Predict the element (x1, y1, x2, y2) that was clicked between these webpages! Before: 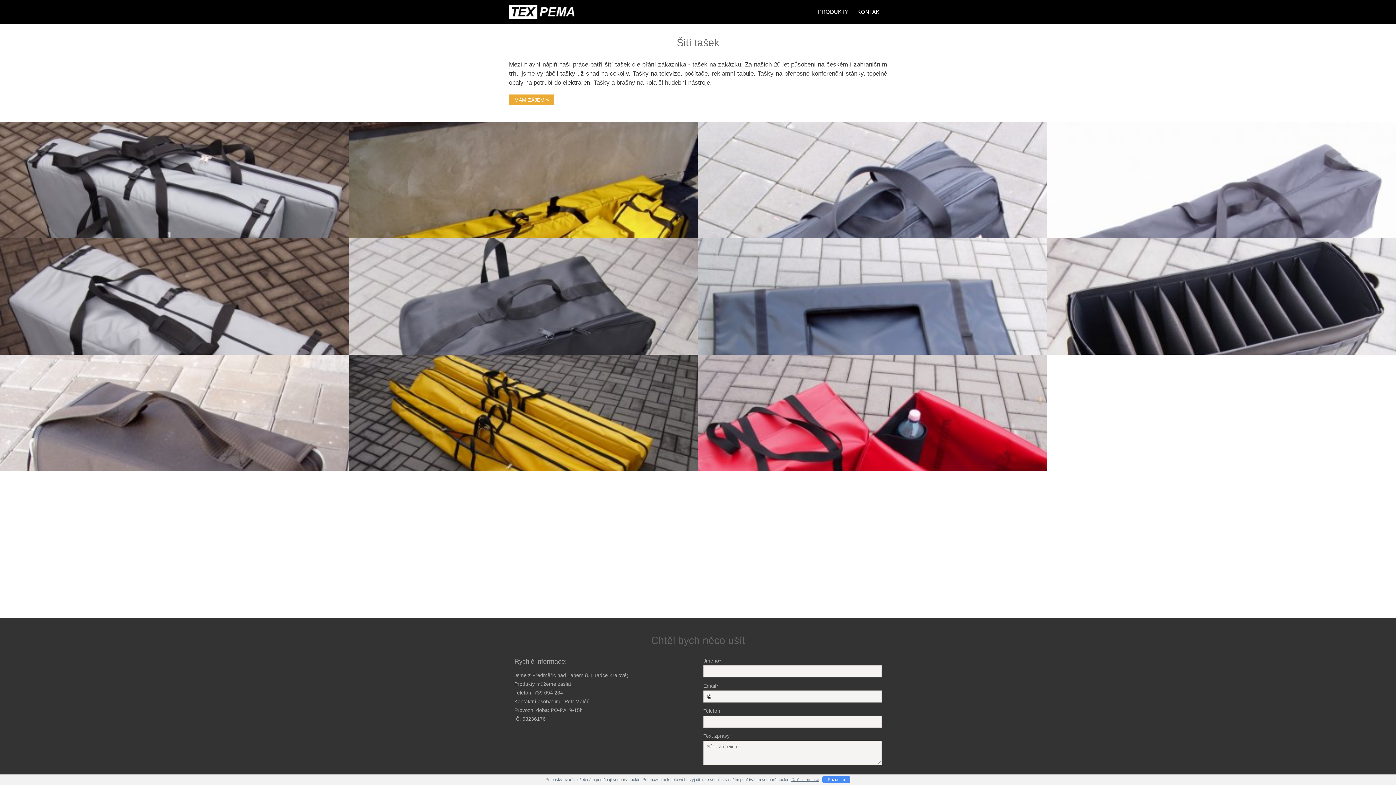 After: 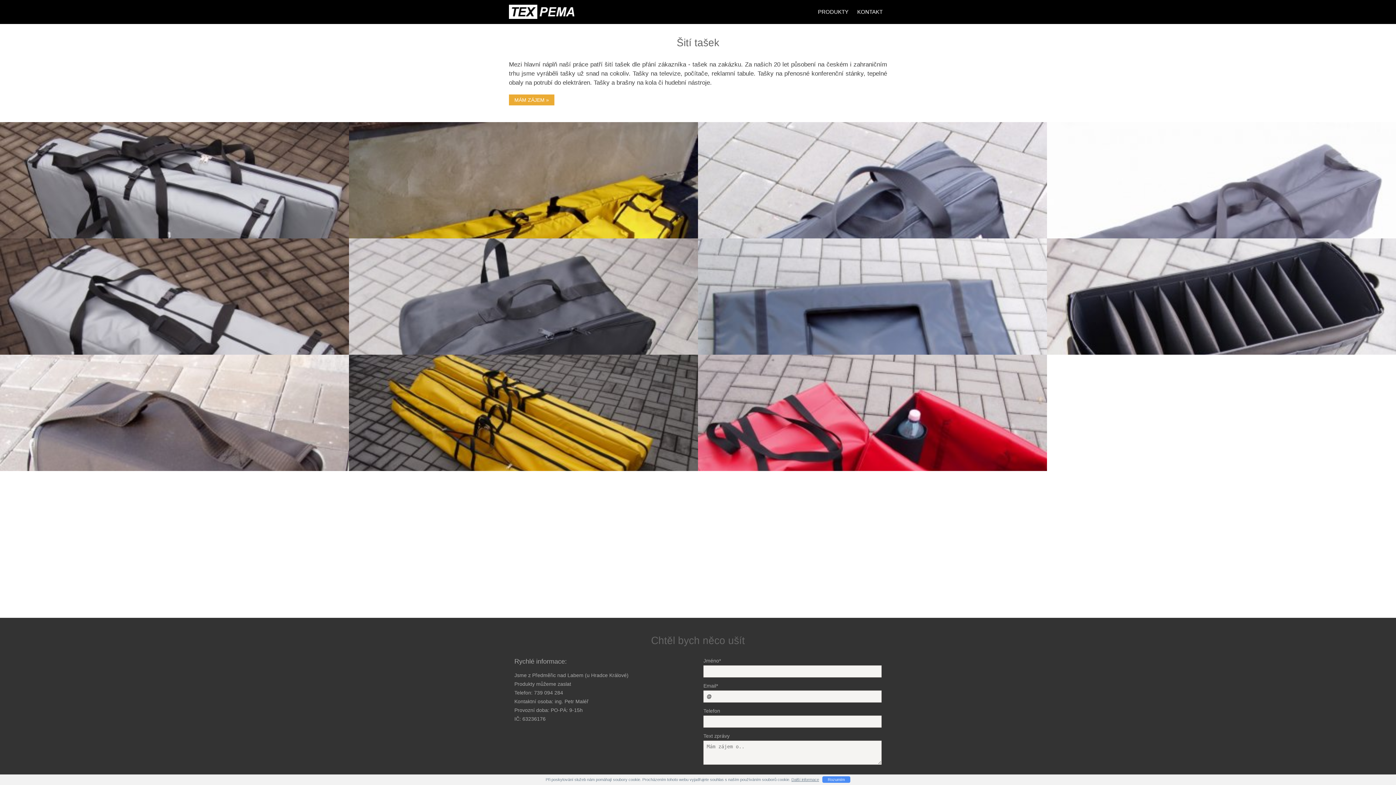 Action: label: Další informace bbox: (791, 777, 819, 782)